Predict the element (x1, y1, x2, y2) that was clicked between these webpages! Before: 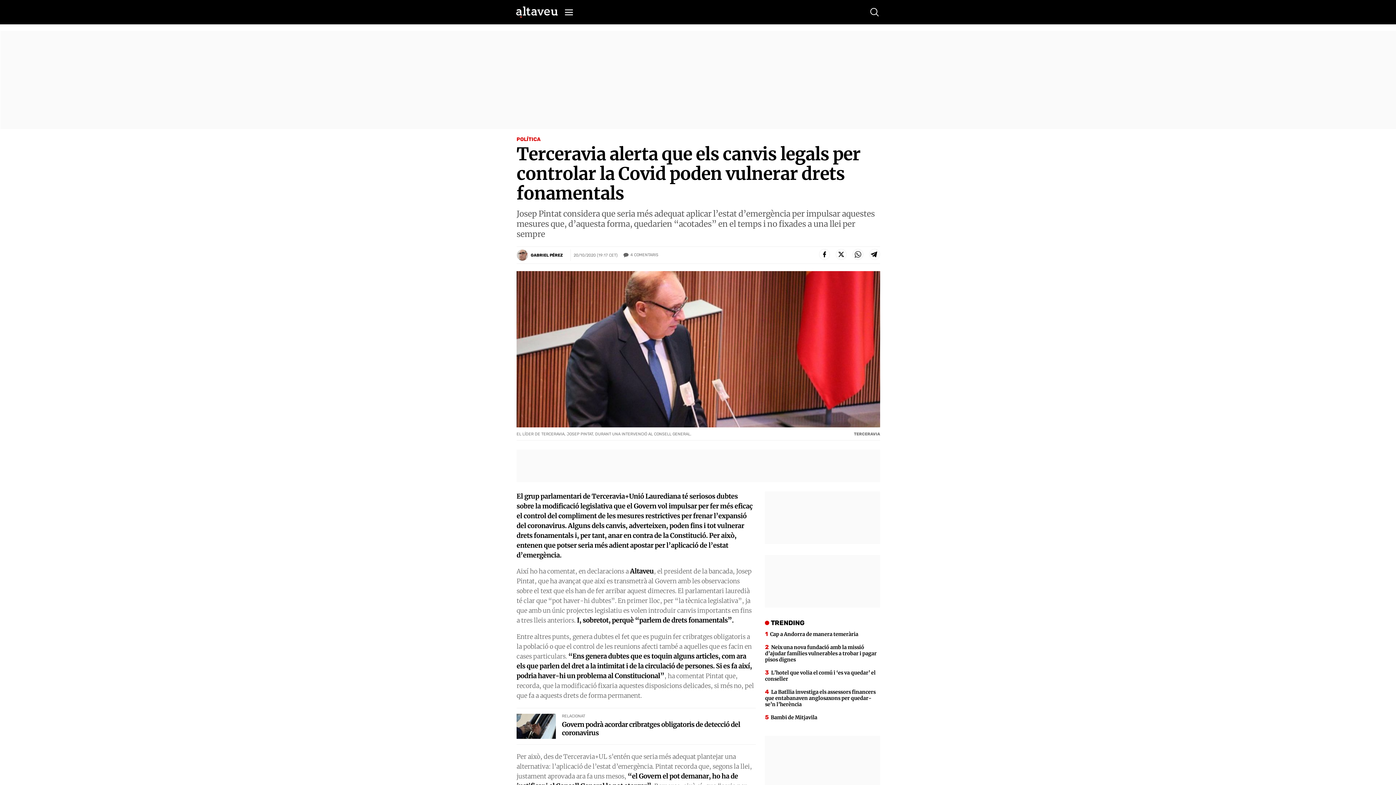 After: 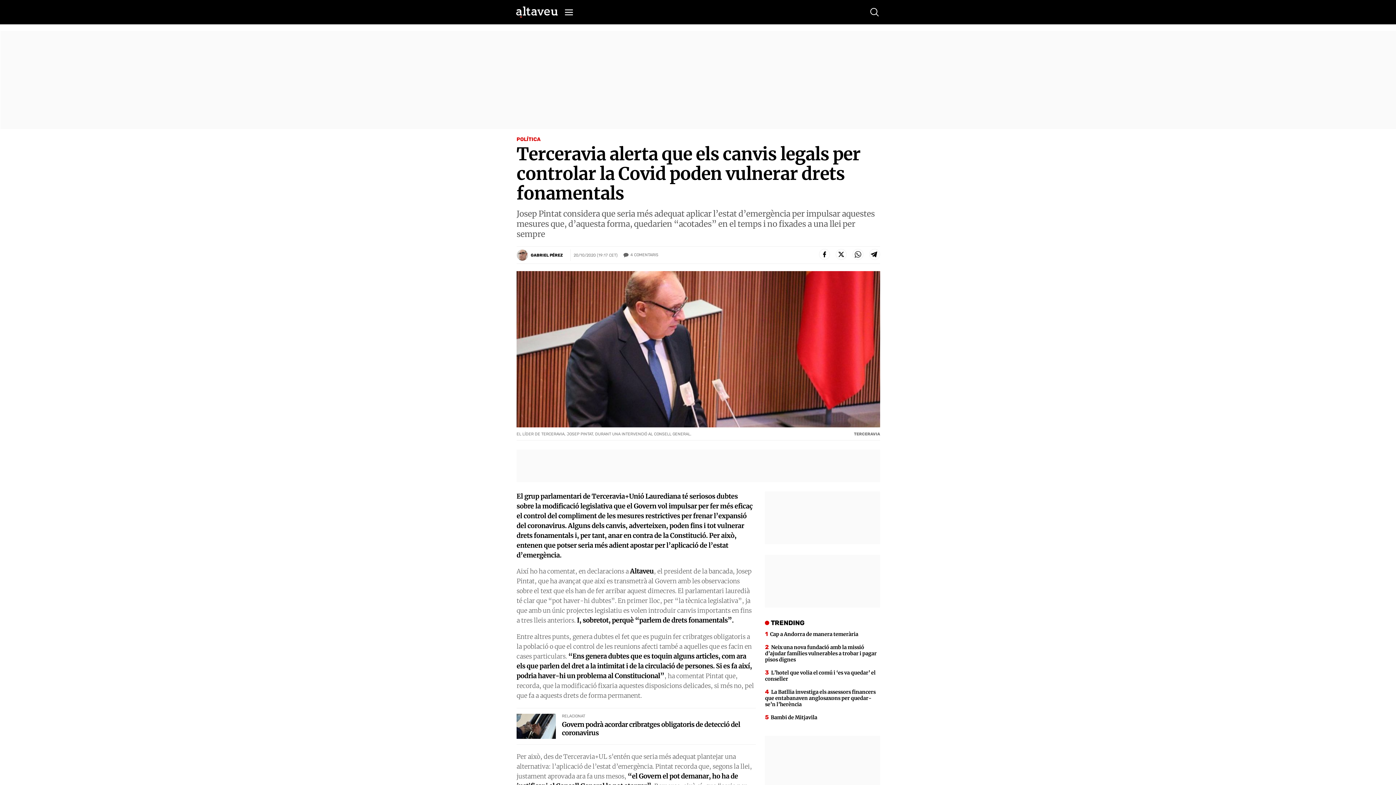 Action: bbox: (836, 249, 846, 259)